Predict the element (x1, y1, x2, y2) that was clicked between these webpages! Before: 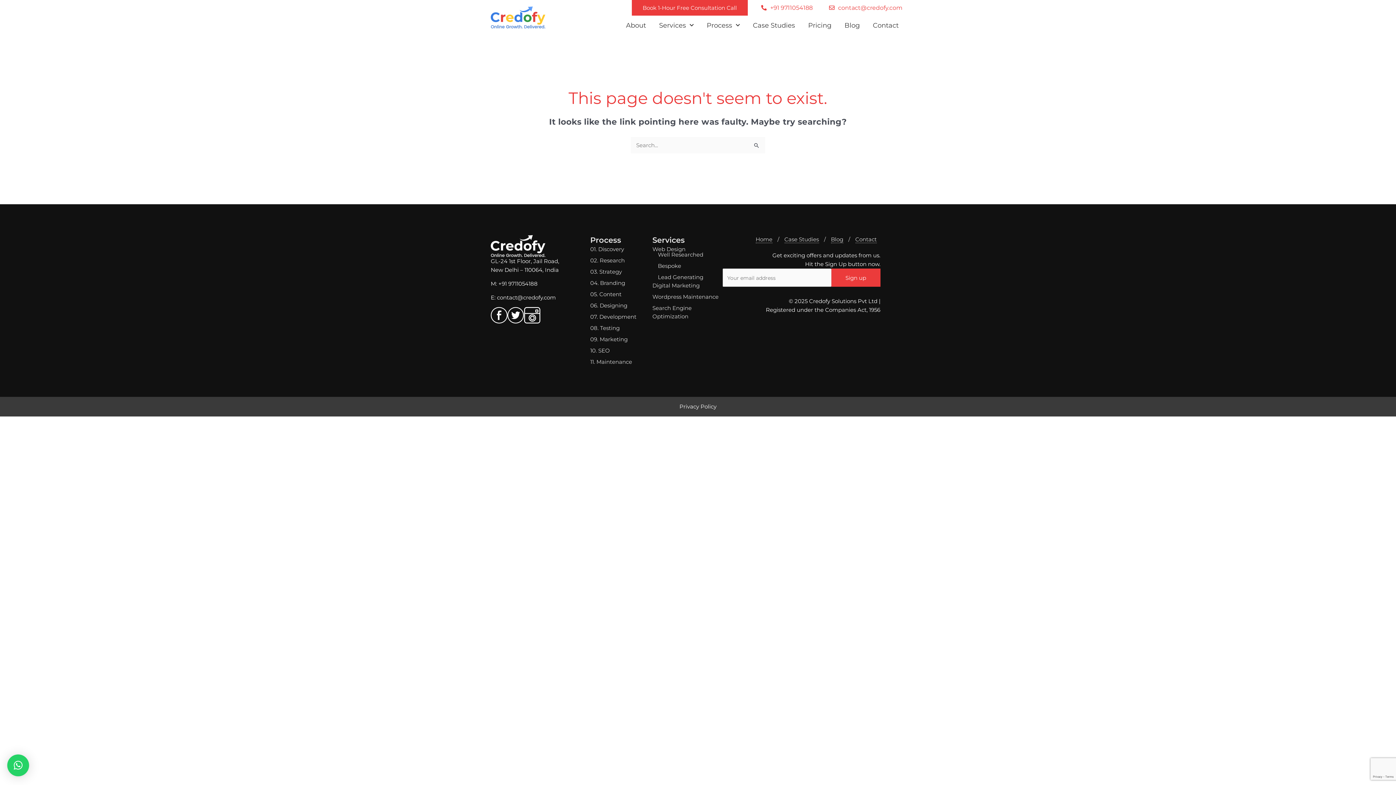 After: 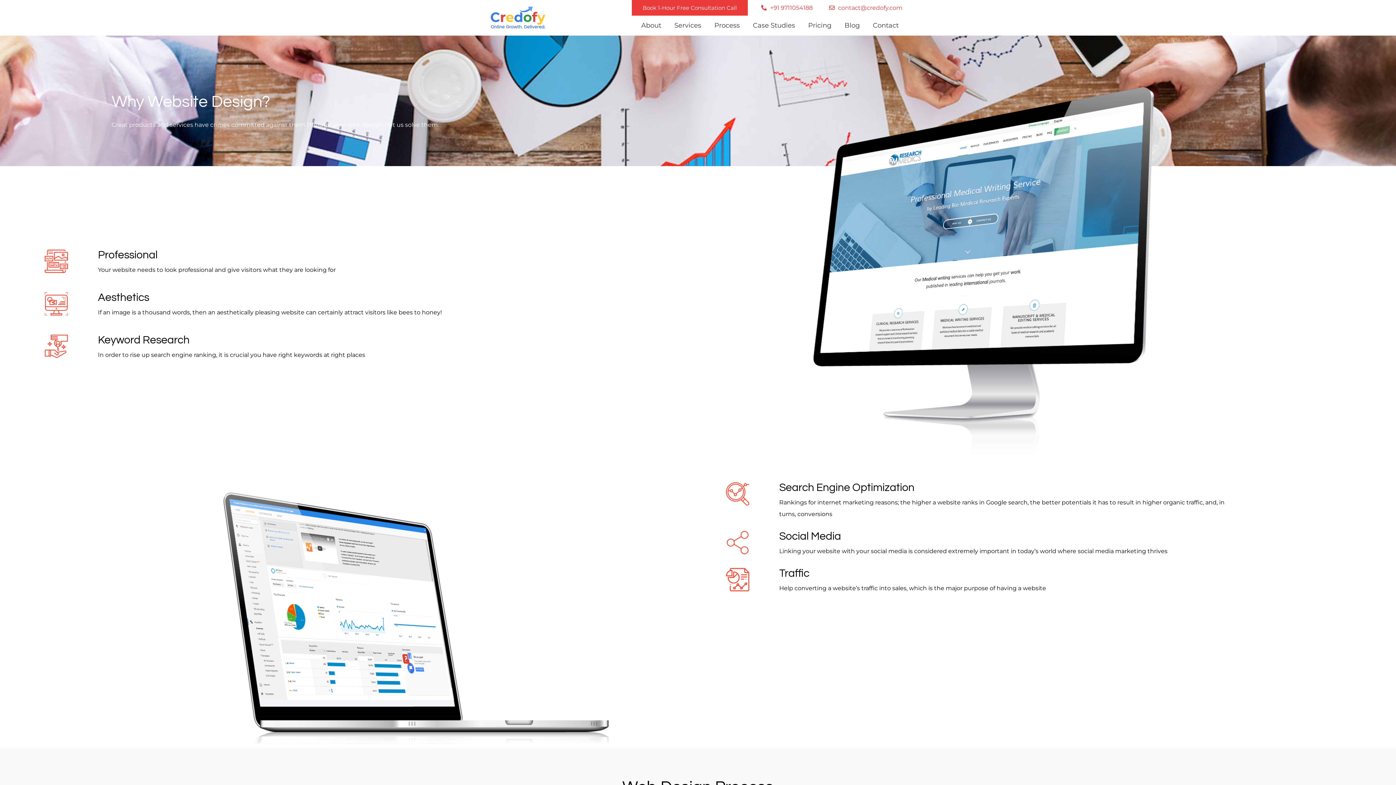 Action: label: 06. Designing bbox: (590, 301, 652, 309)